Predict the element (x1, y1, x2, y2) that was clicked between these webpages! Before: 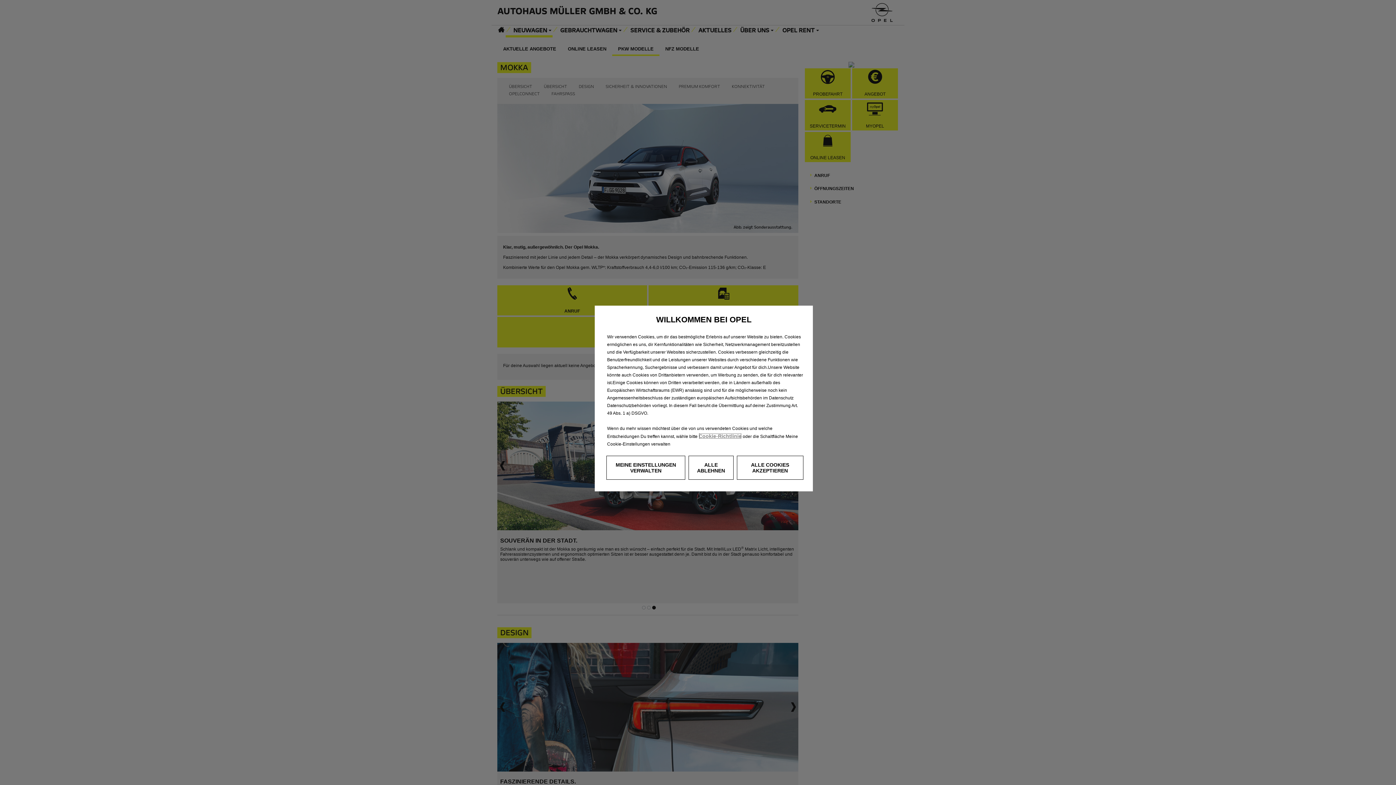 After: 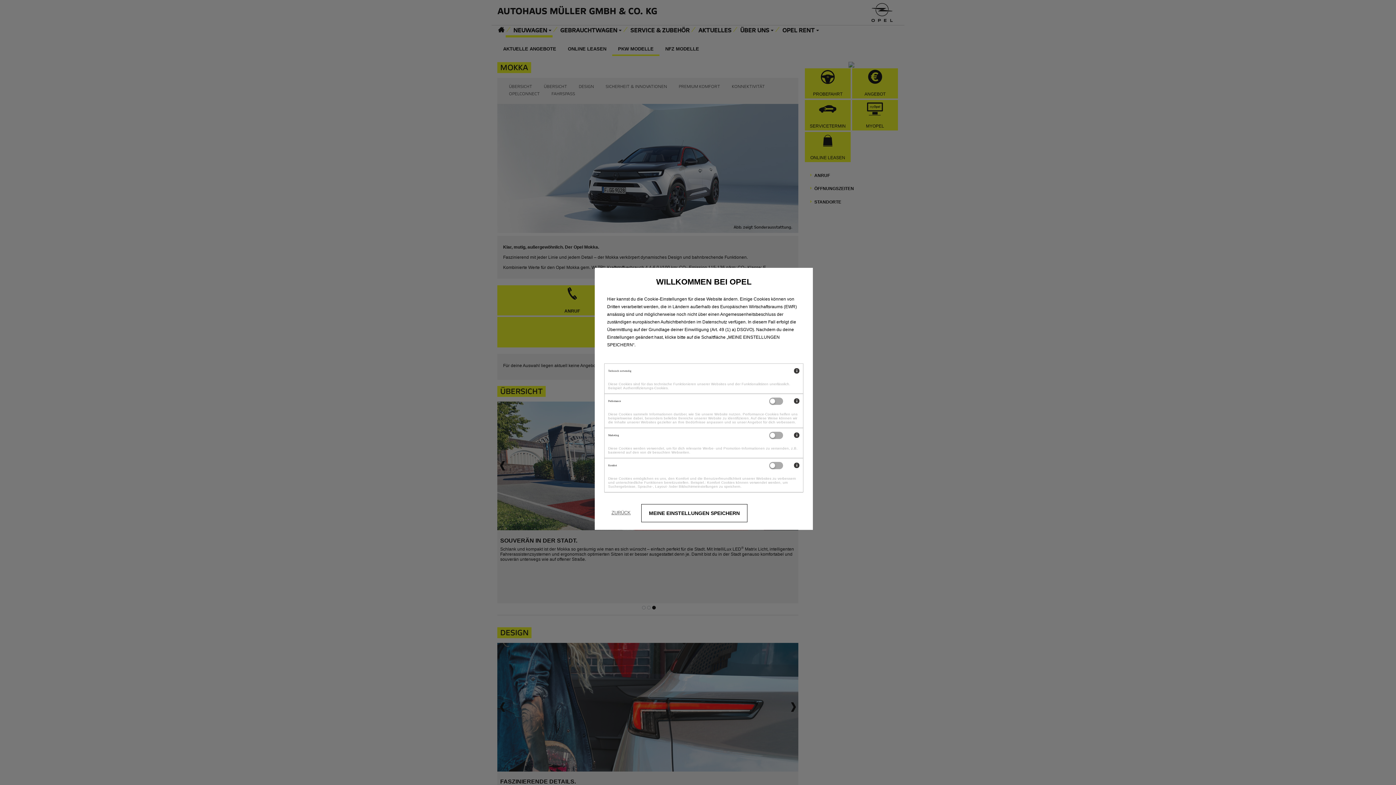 Action: bbox: (606, 456, 685, 480) label: MEINE EINSTELLUNGEN VERWALTEN